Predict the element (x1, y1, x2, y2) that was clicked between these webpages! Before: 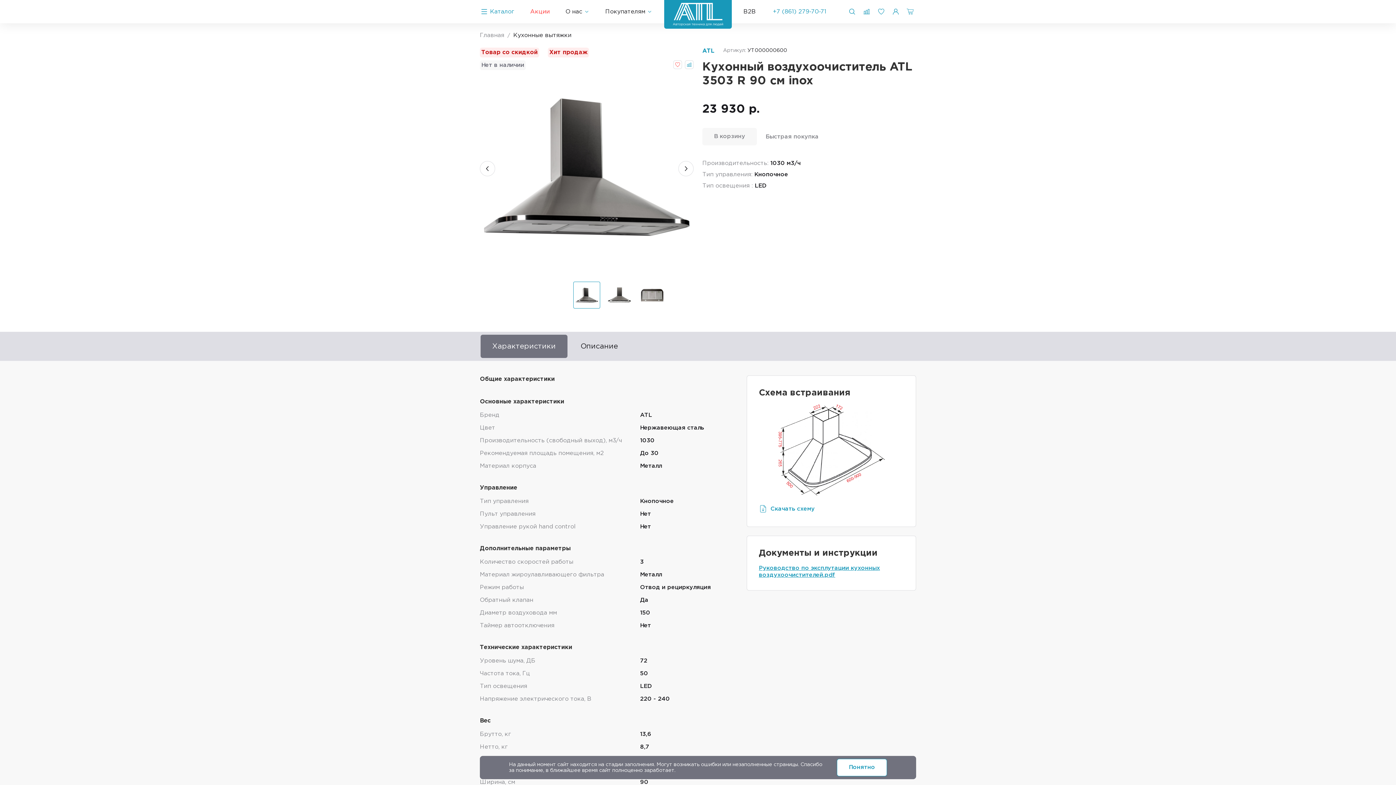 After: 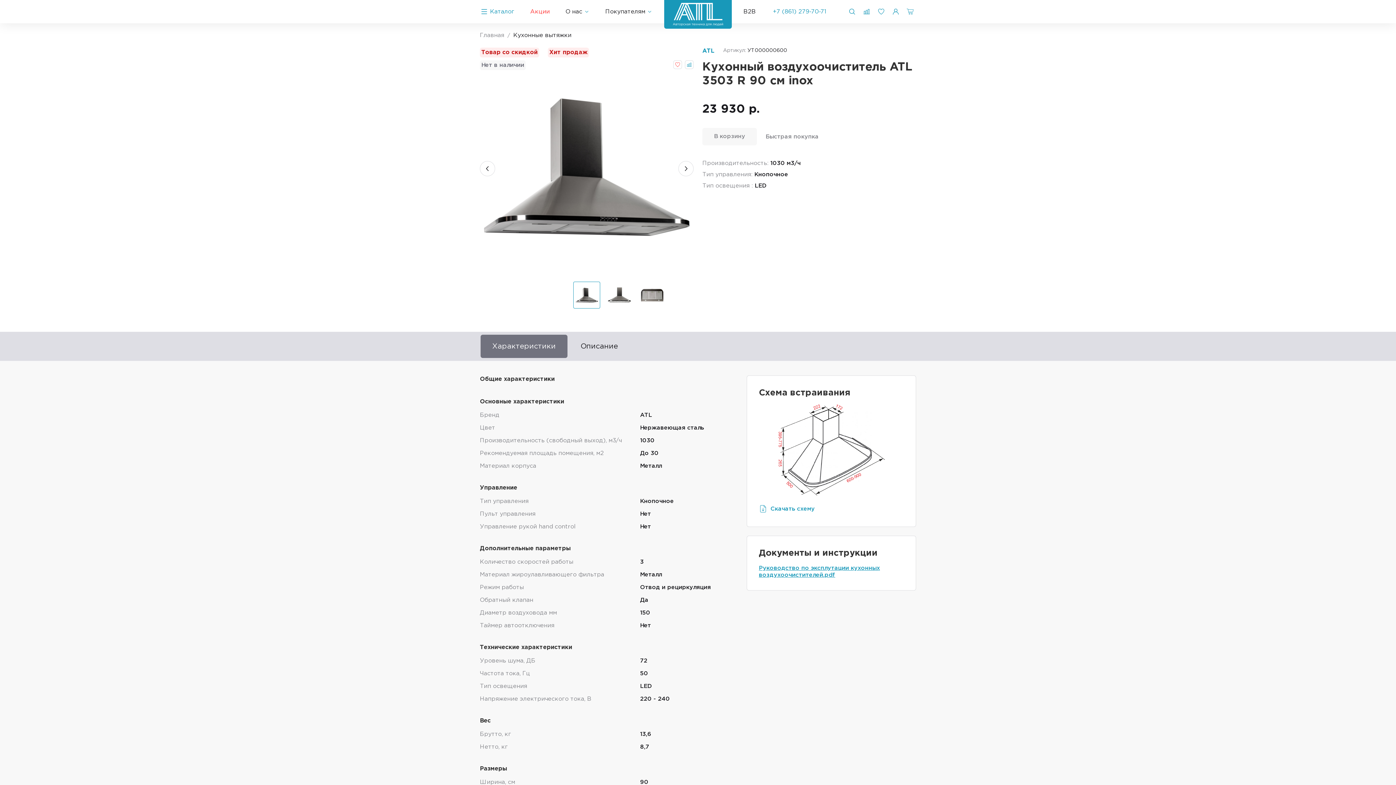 Action: label: Понятно bbox: (837, 759, 887, 776)